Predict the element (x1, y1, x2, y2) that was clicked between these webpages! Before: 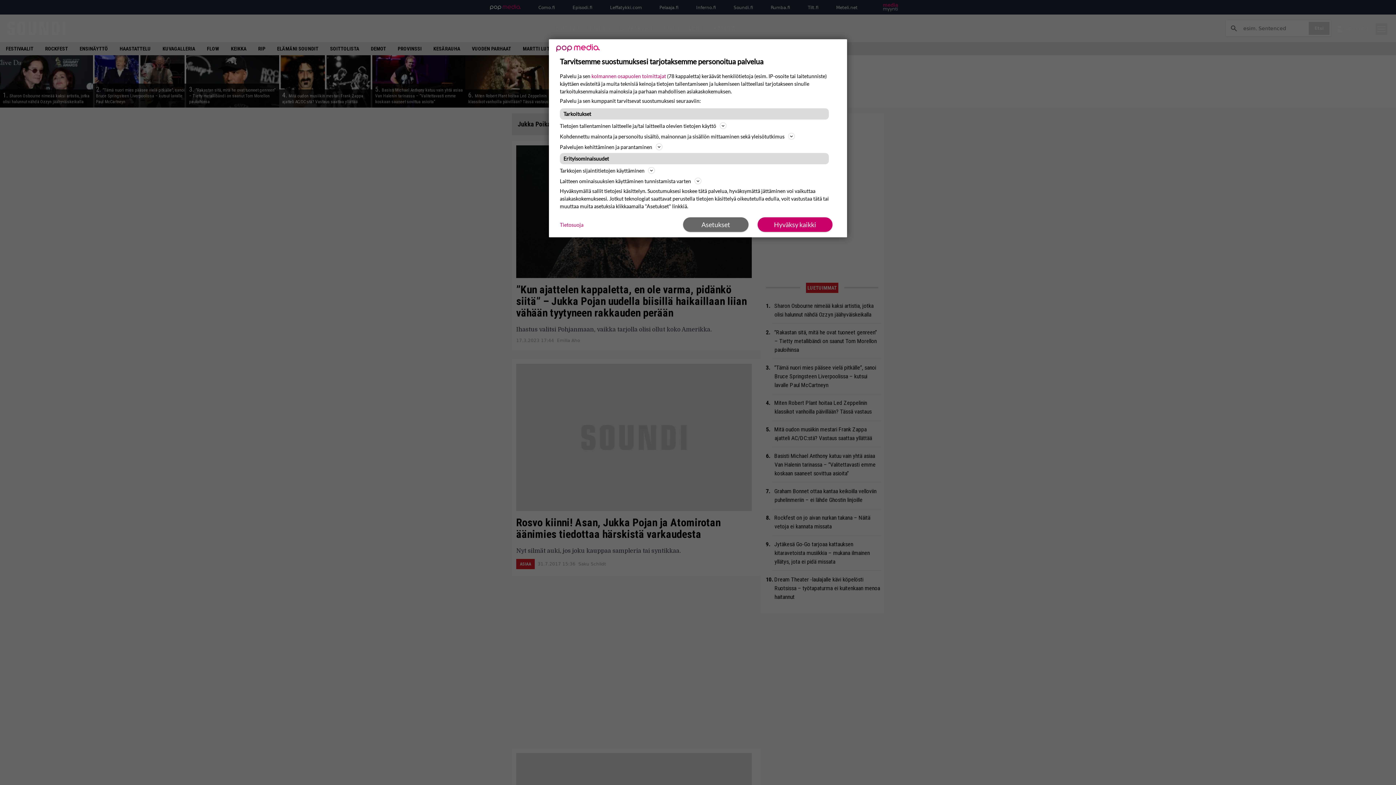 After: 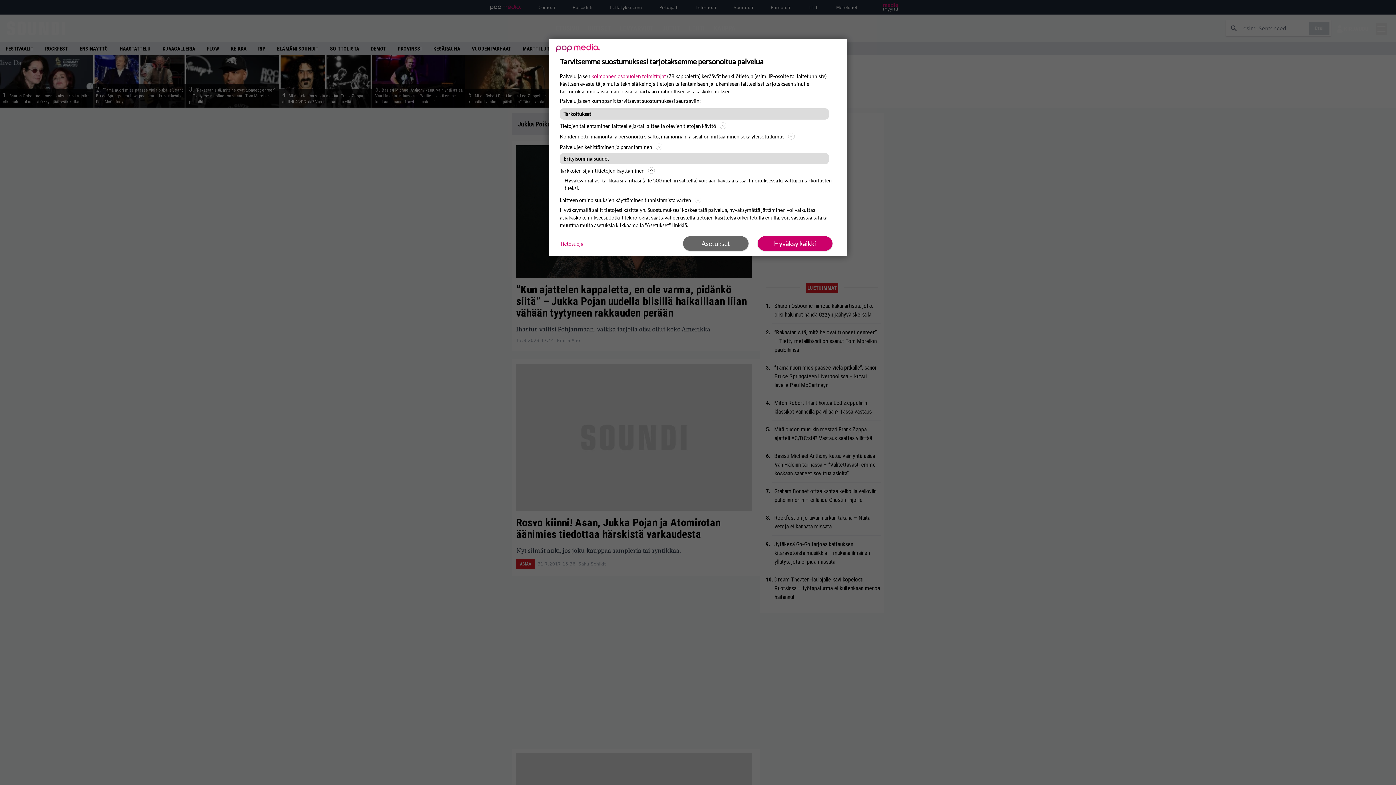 Action: label: Tarkkojen sijaintitietojen käyttäminen bbox: (560, 166, 836, 174)